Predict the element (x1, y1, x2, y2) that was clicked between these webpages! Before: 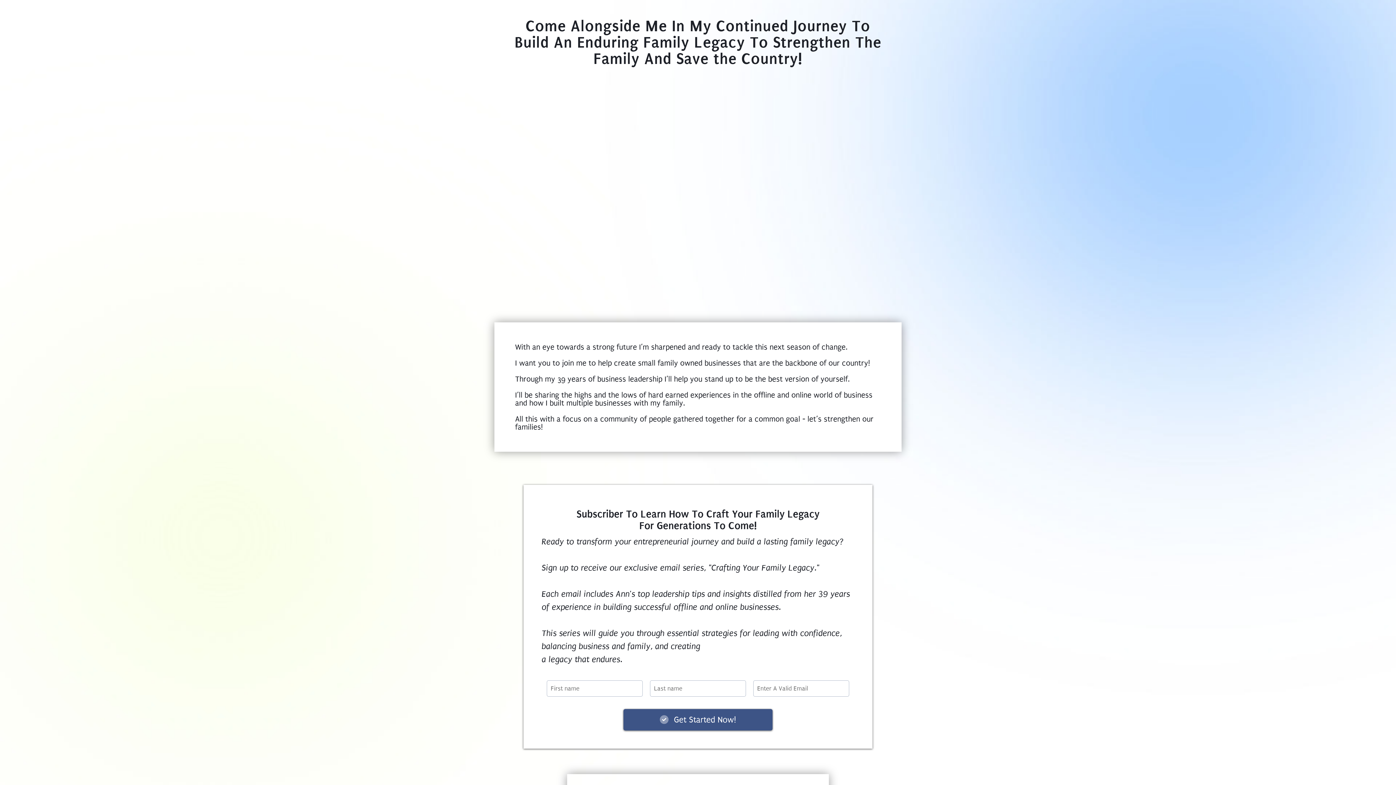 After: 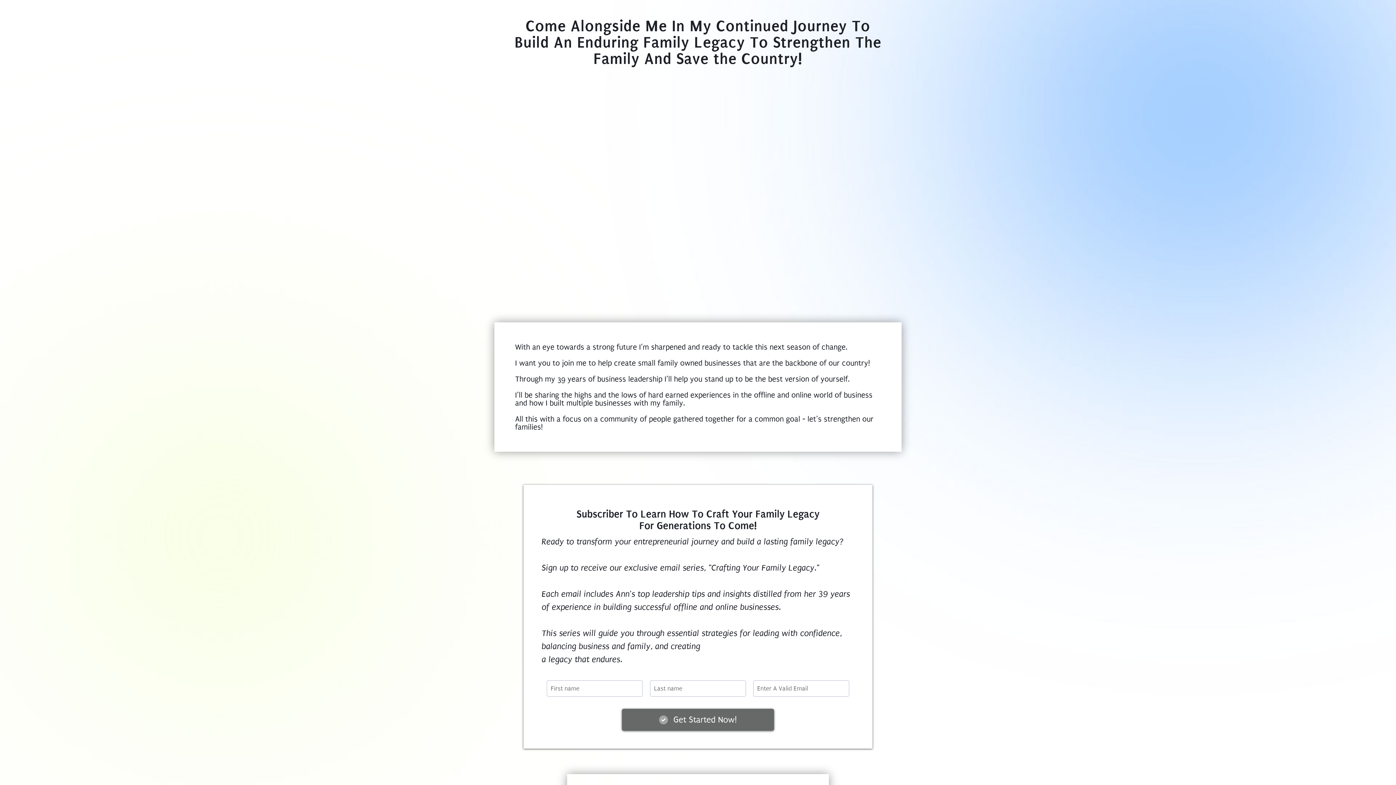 Action: label: Get Started Now! bbox: (623, 709, 772, 730)